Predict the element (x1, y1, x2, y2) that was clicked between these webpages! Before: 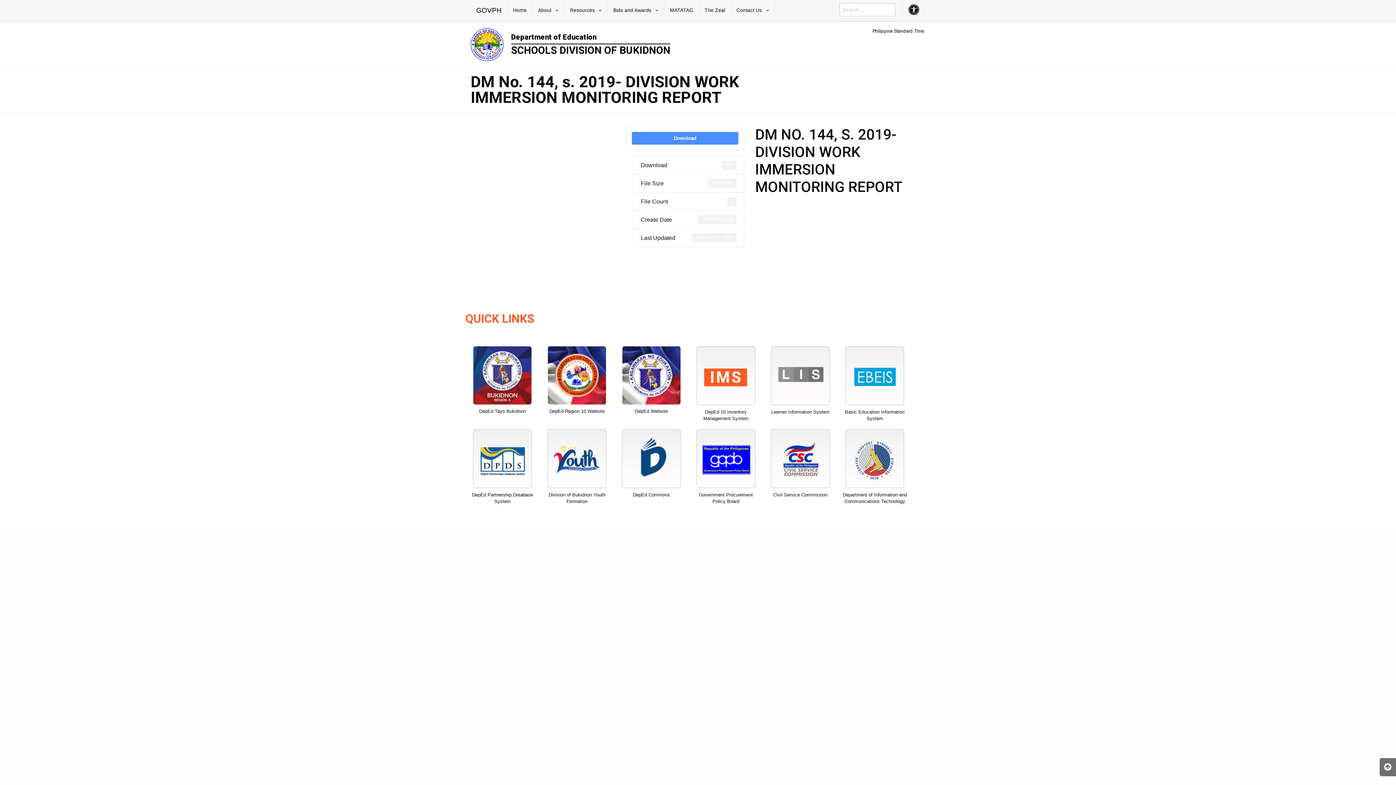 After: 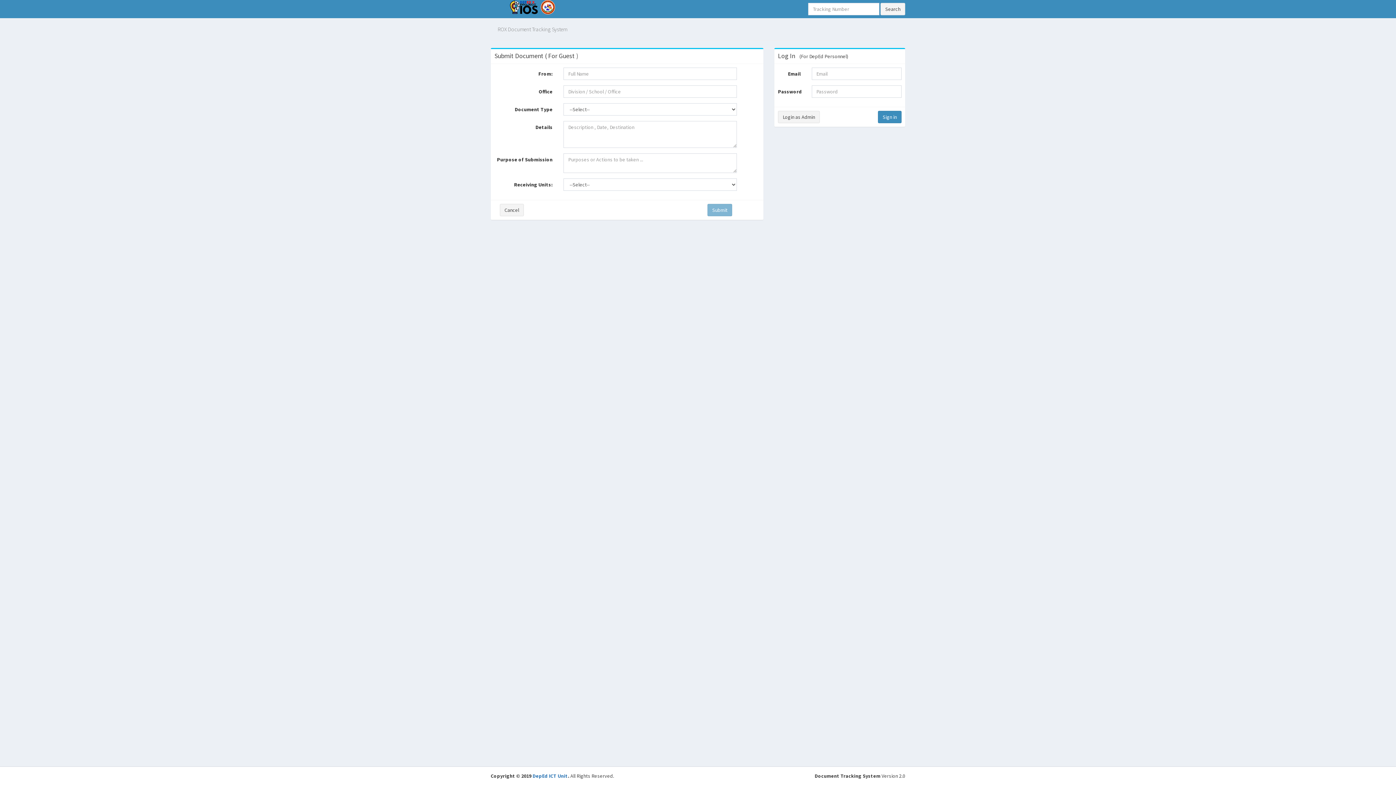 Action: bbox: (692, 346, 759, 422) label: DepEd 10 Inventory Management System